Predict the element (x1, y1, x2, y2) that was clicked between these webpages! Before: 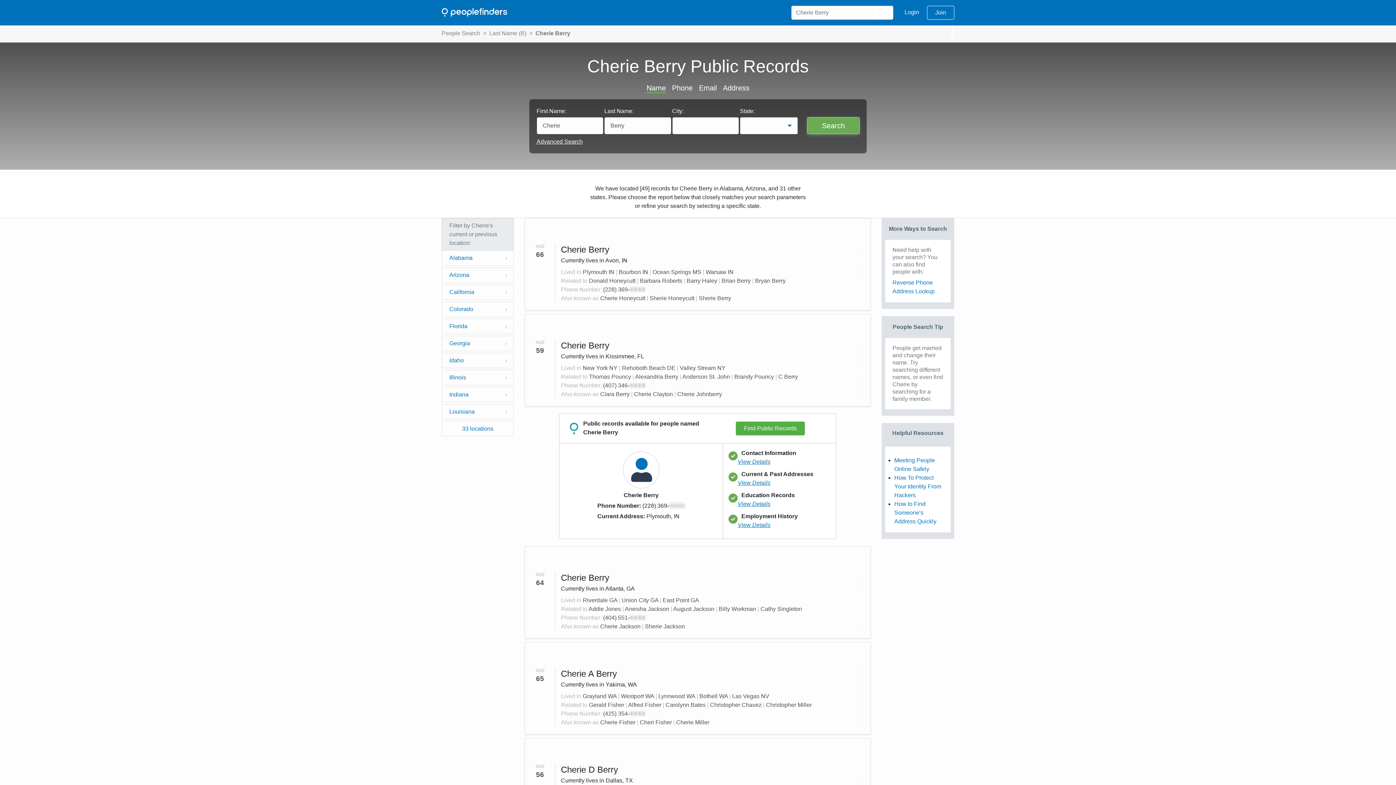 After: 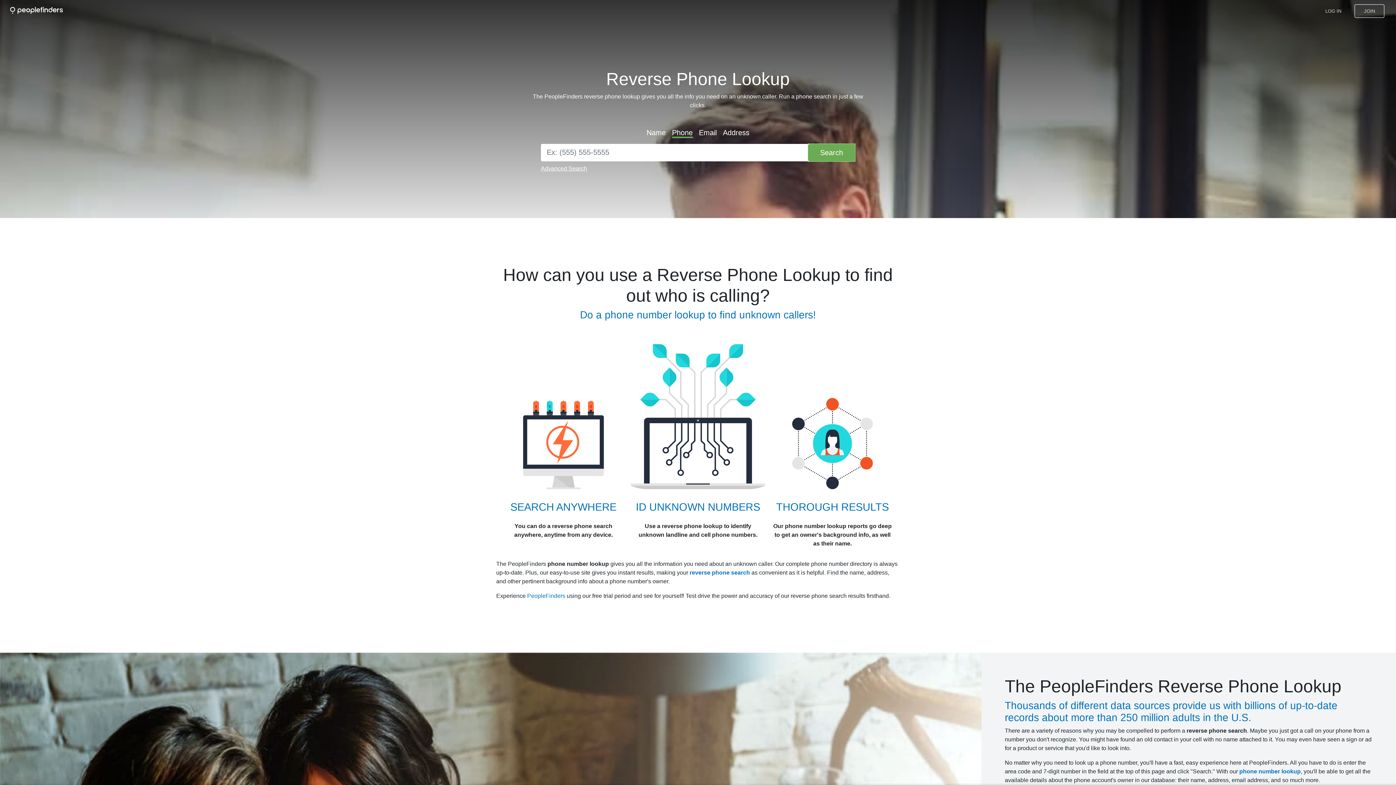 Action: label: Phone bbox: (672, 84, 692, 92)